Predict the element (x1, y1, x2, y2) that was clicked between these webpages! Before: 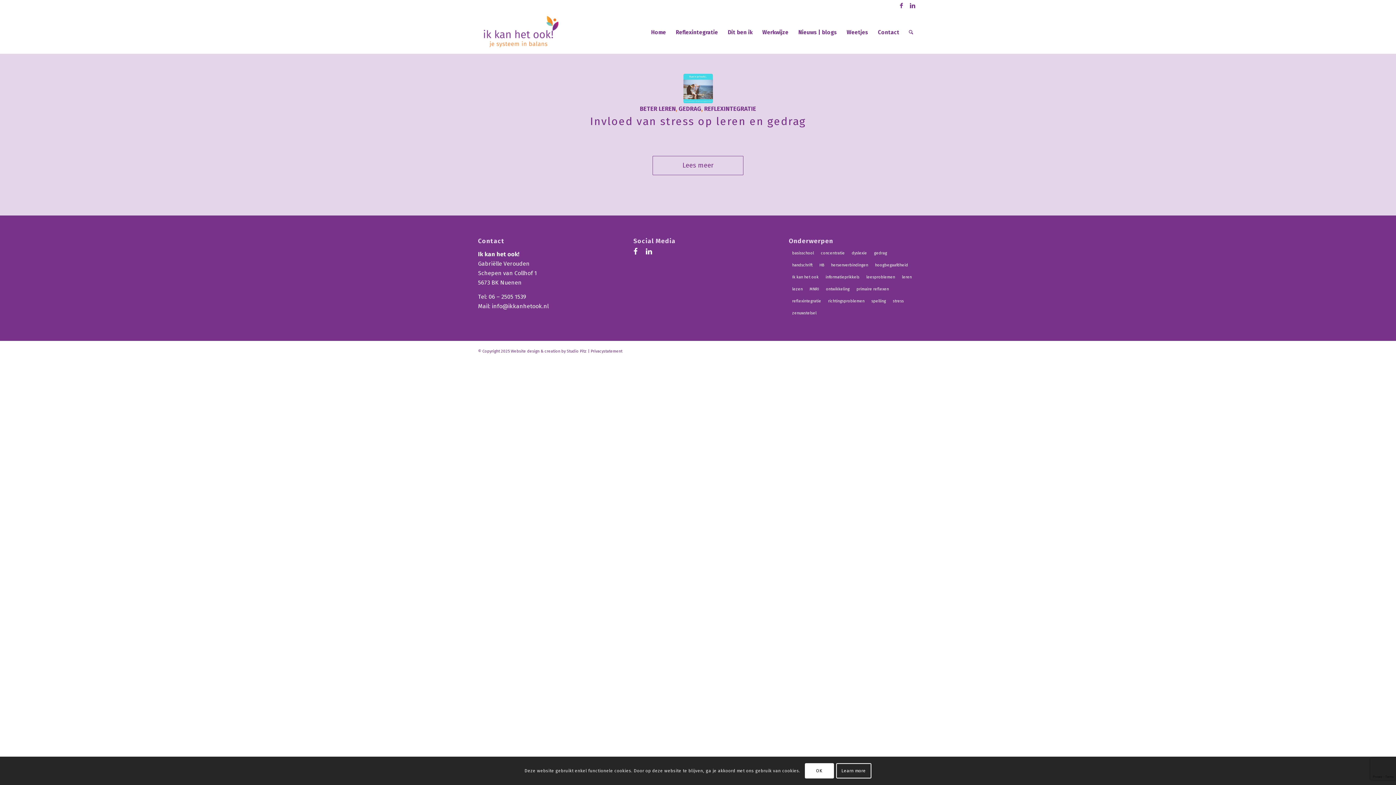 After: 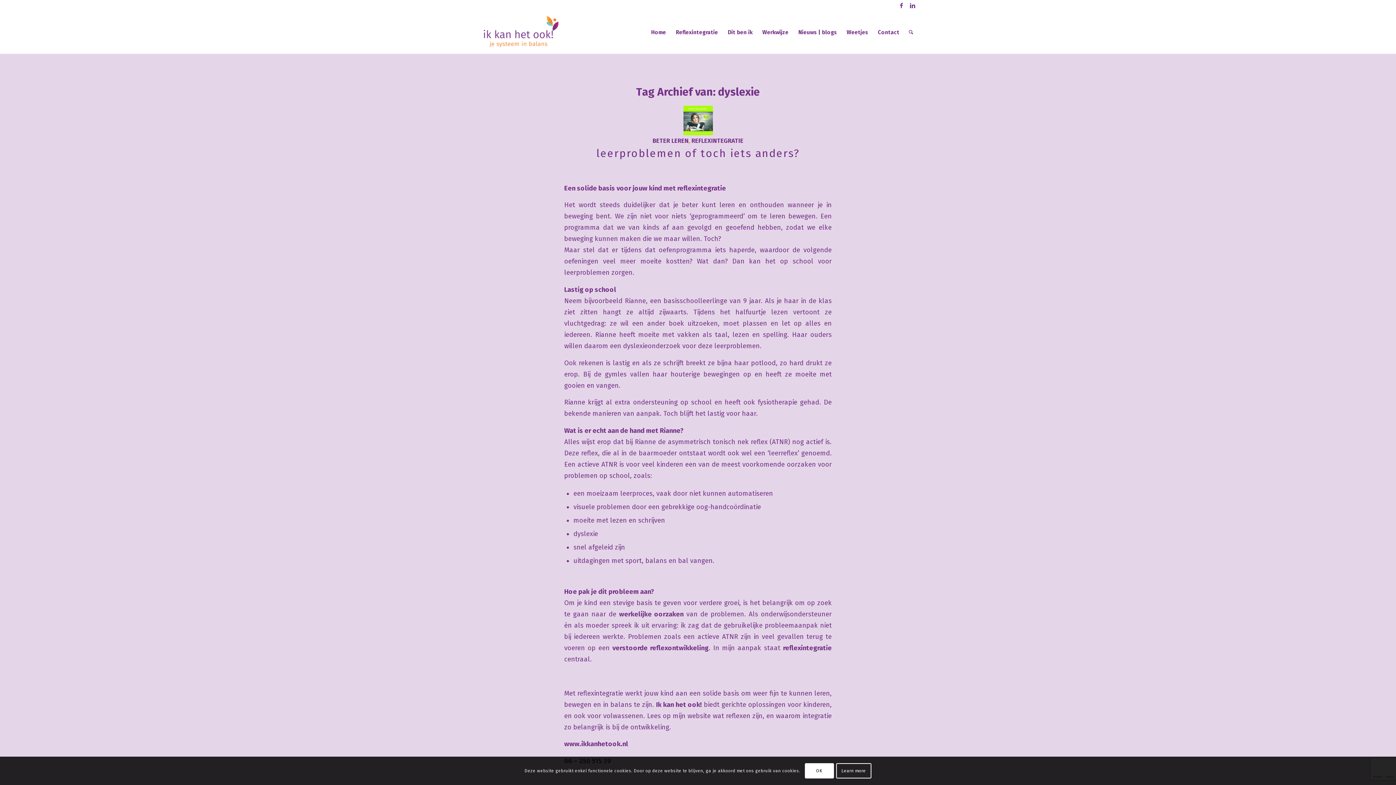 Action: label: dyslexie (2 items) bbox: (848, 247, 870, 259)